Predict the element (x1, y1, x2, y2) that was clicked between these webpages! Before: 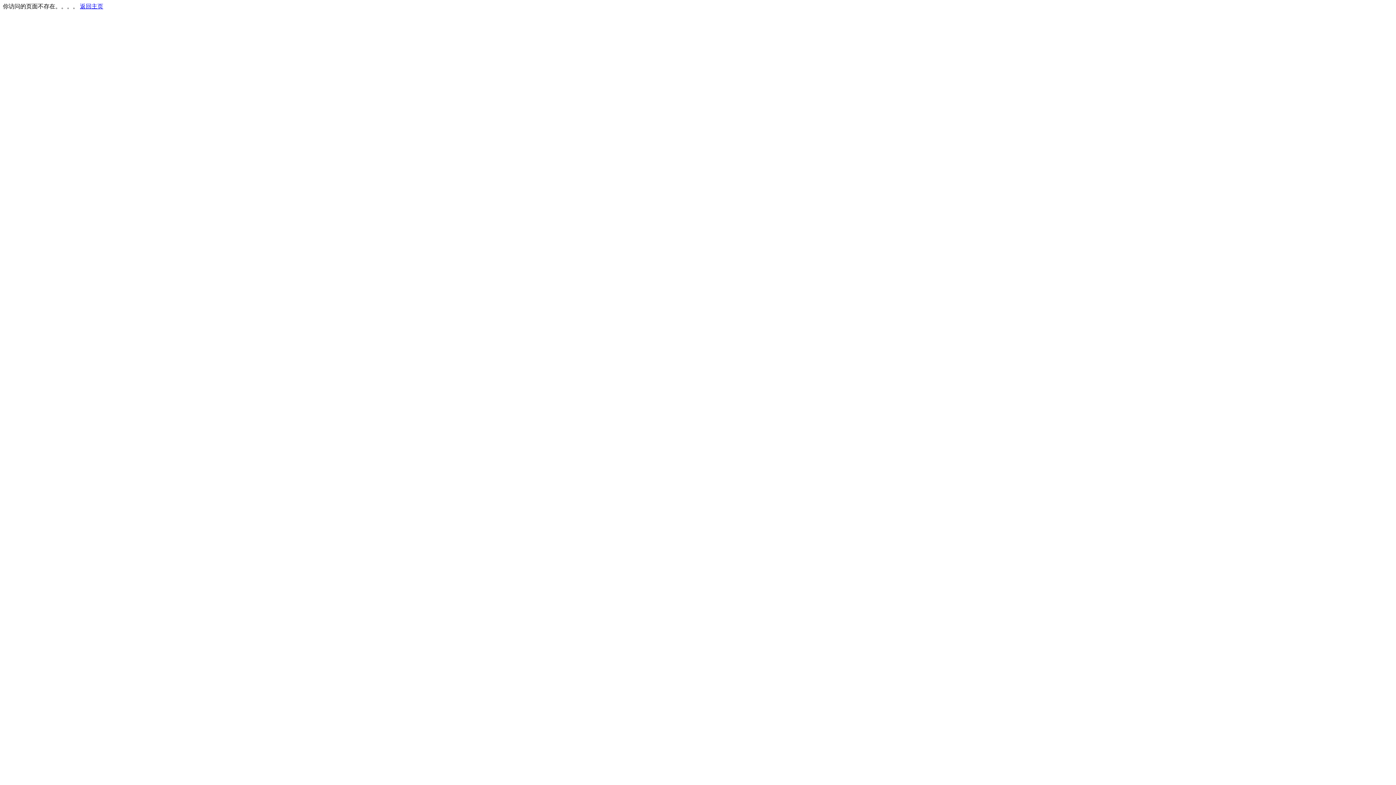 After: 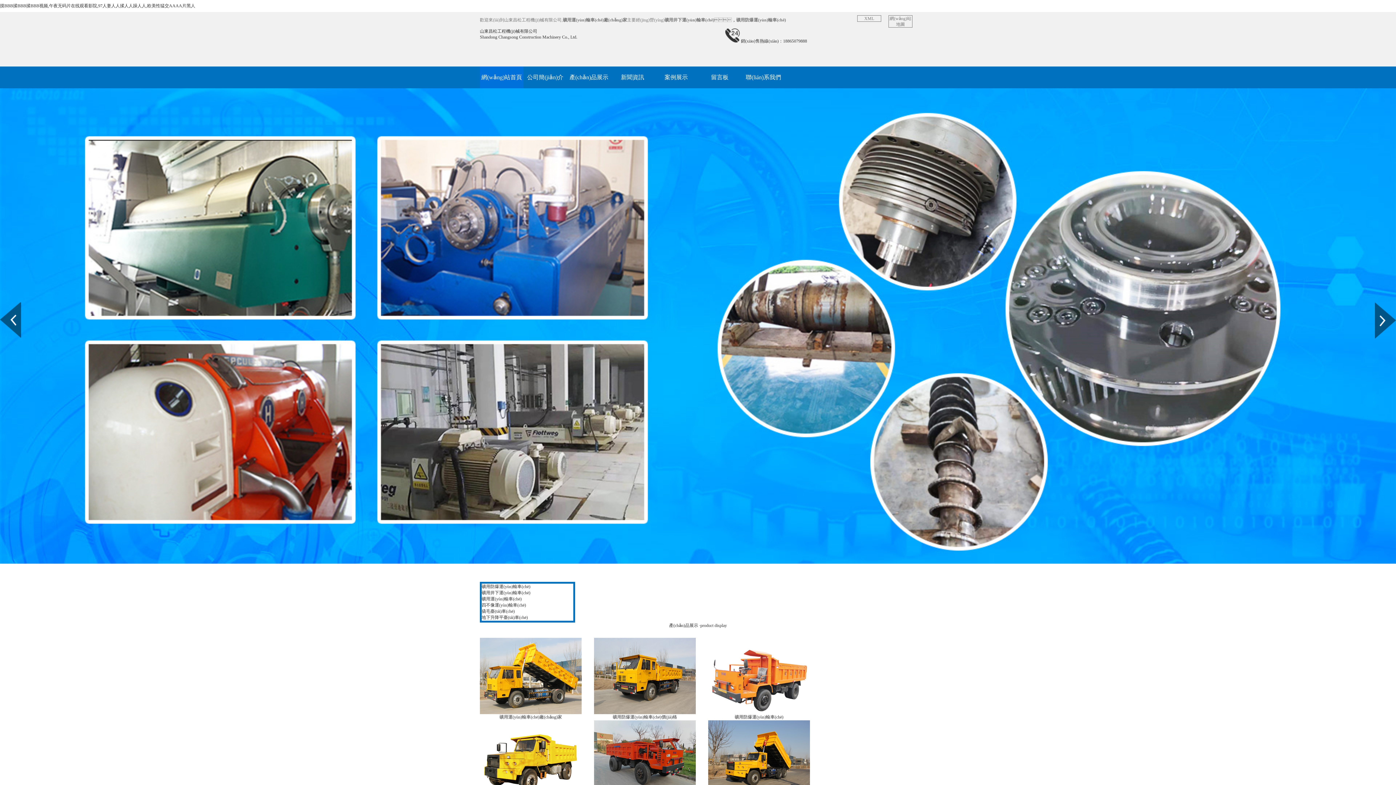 Action: bbox: (80, 3, 103, 9) label: 返回主页